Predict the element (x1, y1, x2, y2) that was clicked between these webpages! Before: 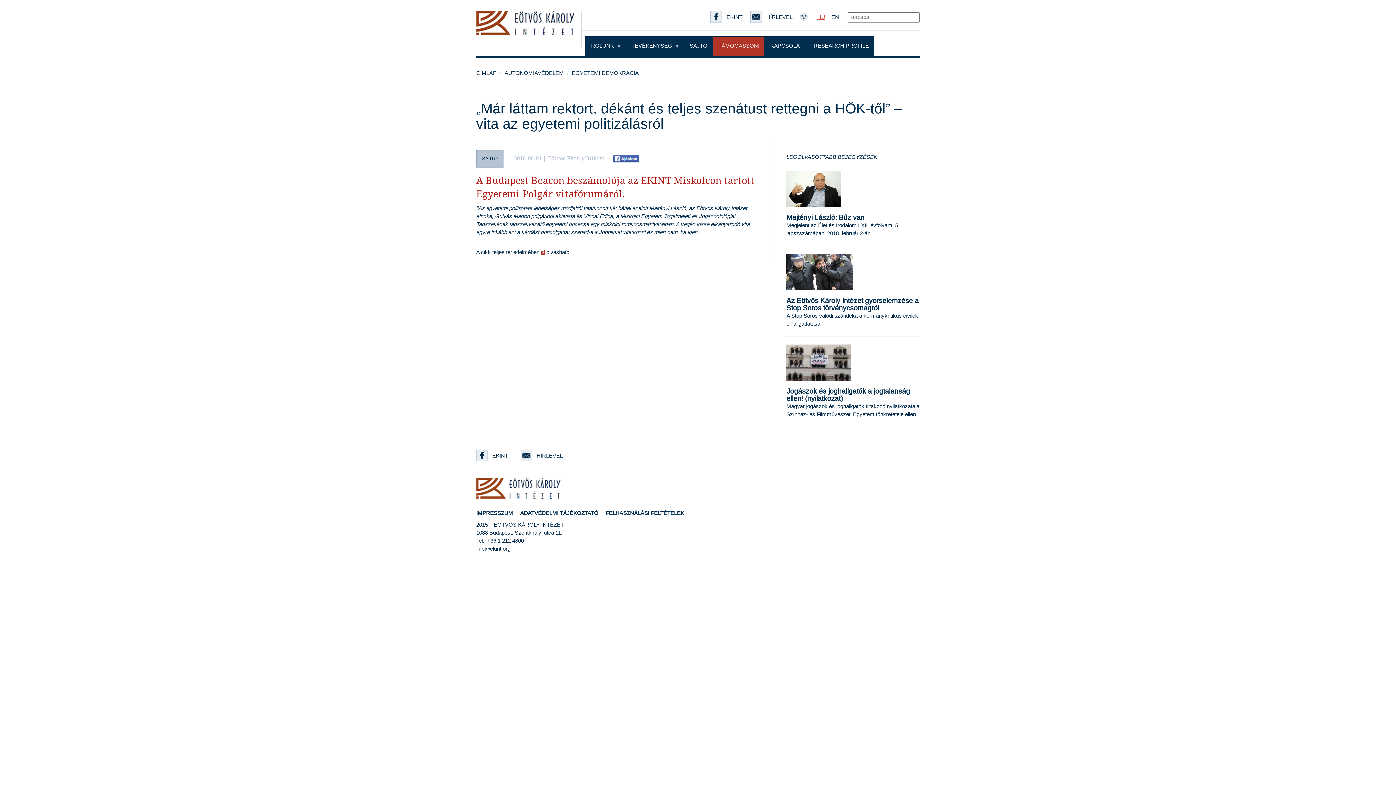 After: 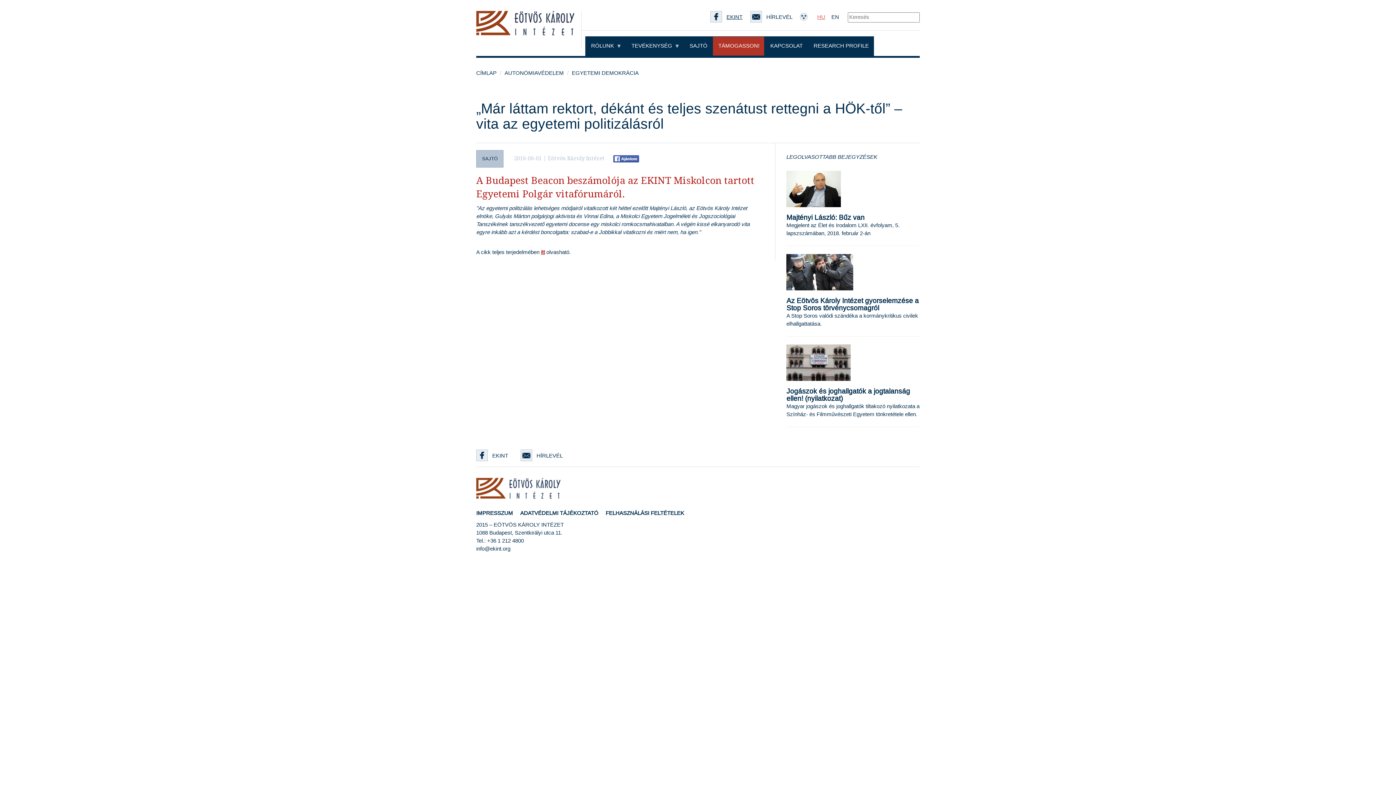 Action: bbox: (704, 13, 742, 20) label: EKINT